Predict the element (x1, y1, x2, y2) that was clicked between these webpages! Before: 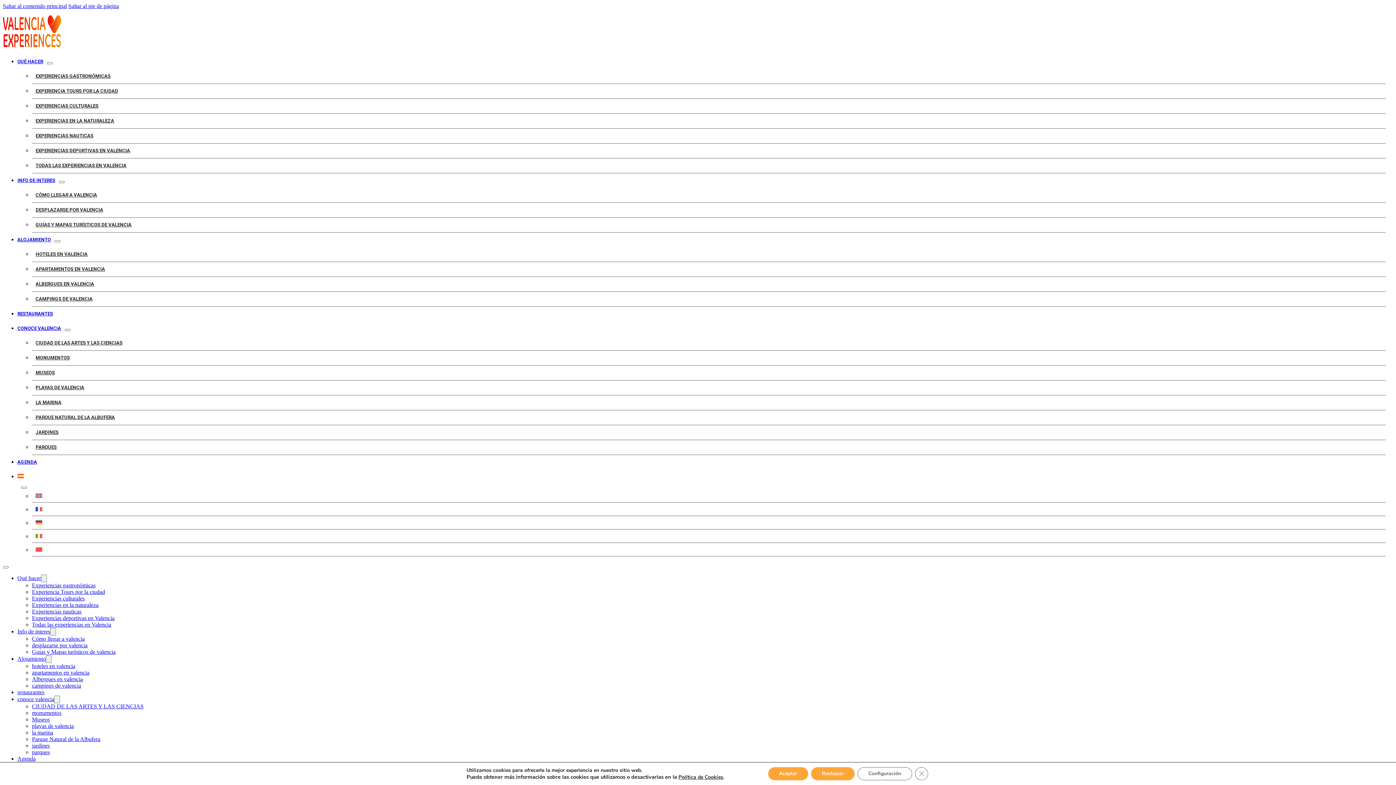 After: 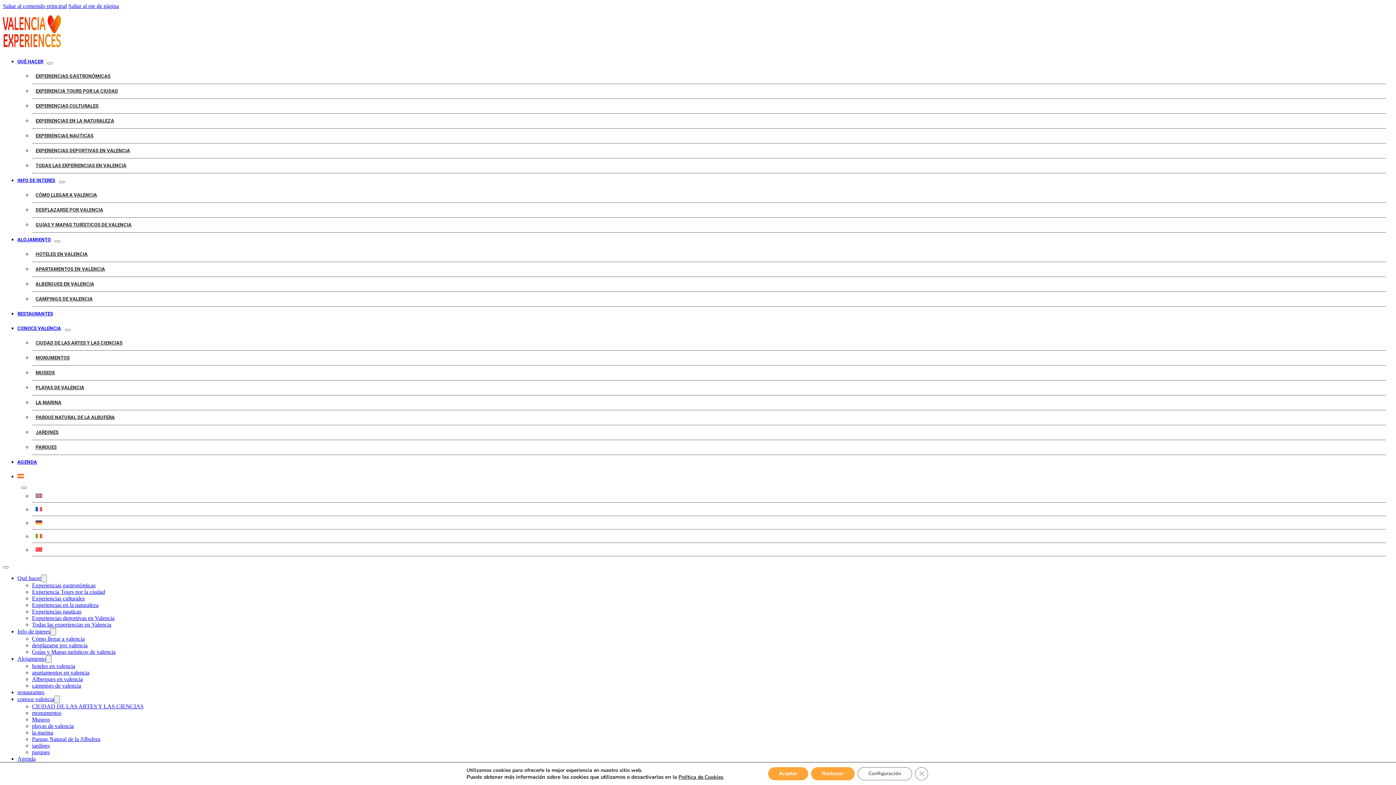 Action: label: Política de Cookies bbox: (678, 774, 726, 780)